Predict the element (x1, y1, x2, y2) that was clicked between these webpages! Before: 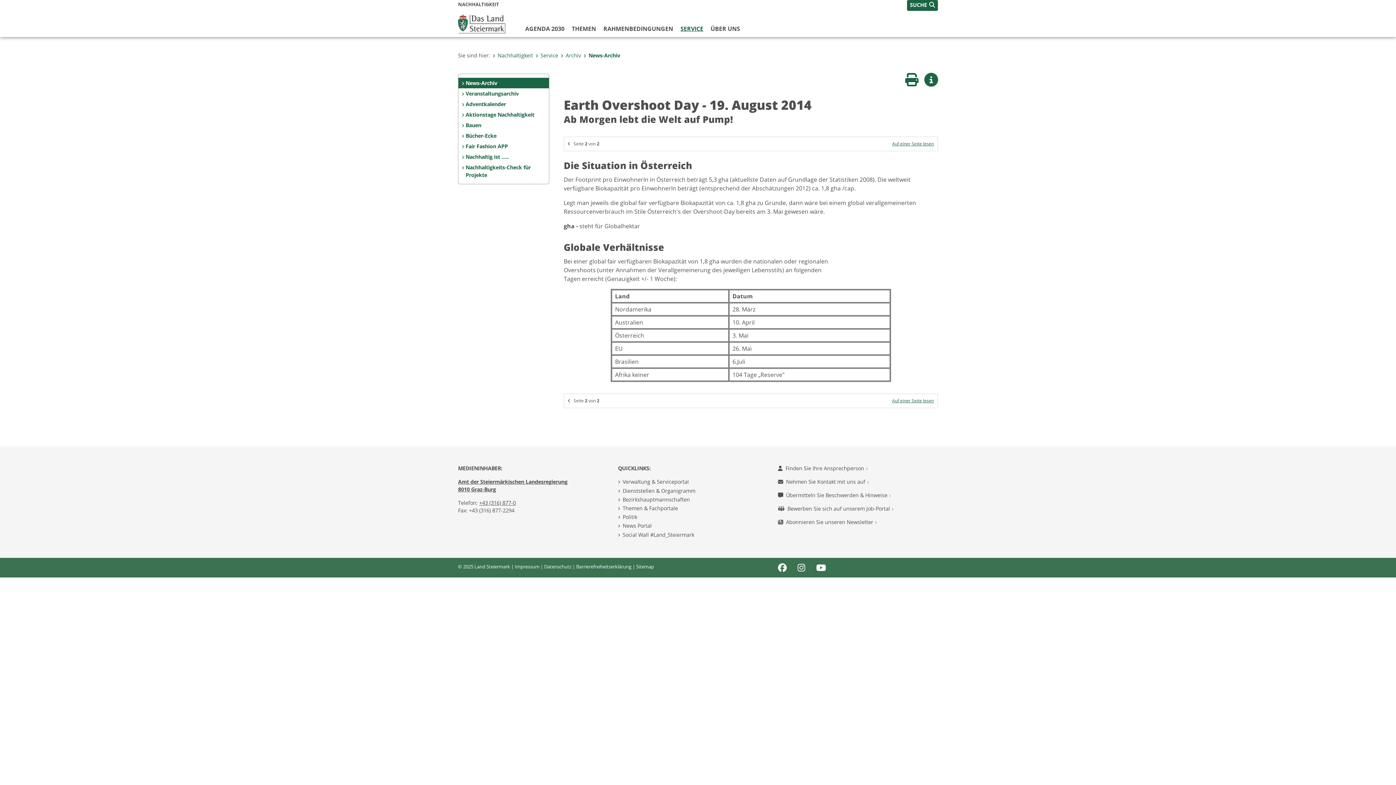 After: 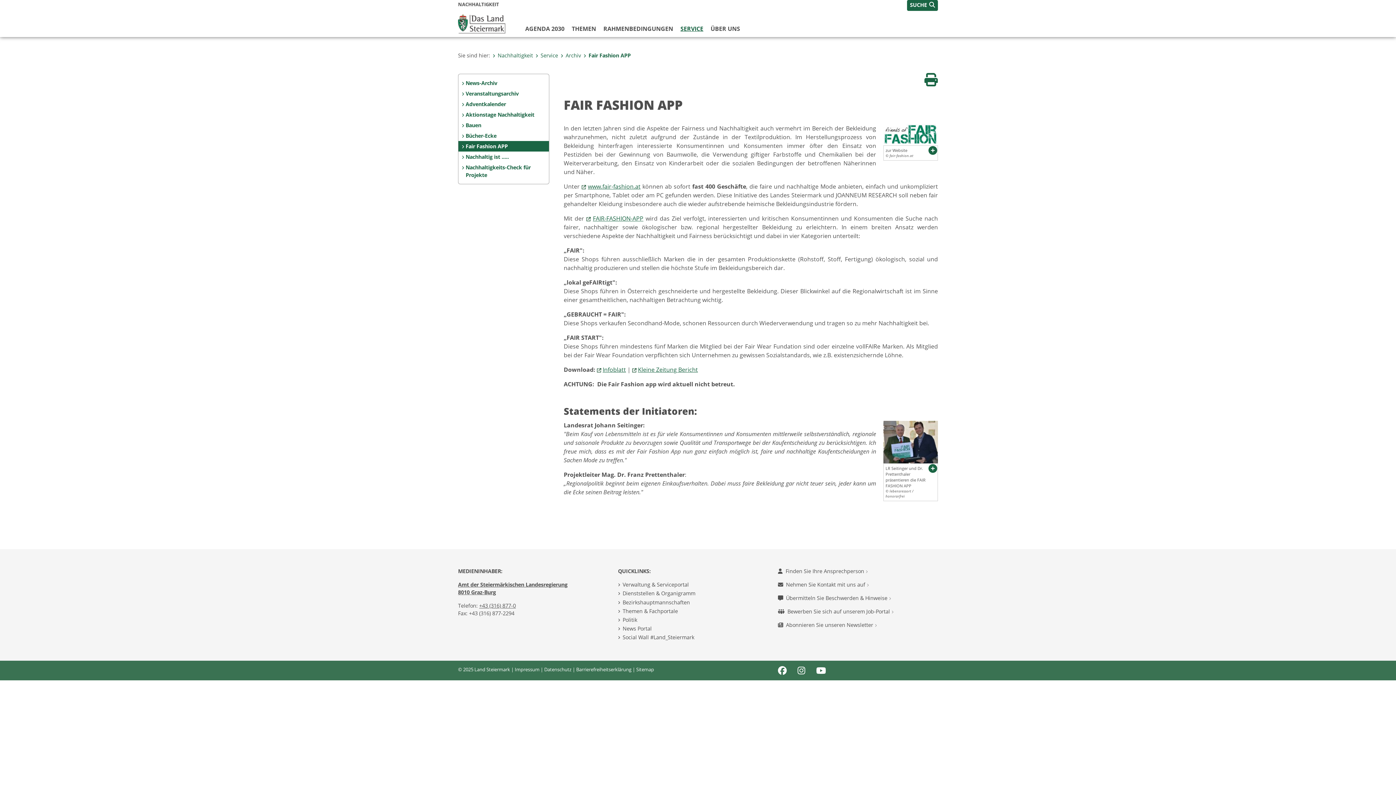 Action: bbox: (458, 141, 549, 151) label: Fair Fashion APP